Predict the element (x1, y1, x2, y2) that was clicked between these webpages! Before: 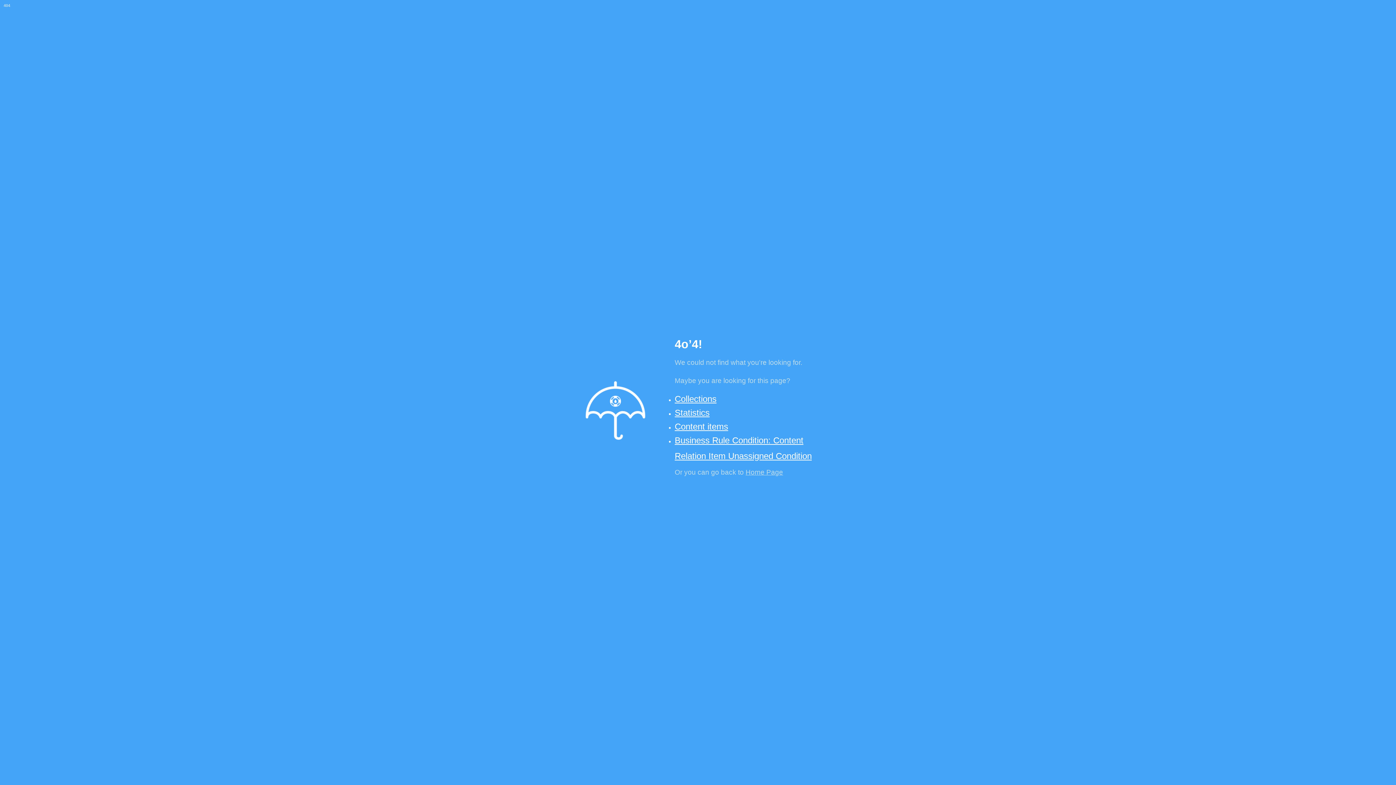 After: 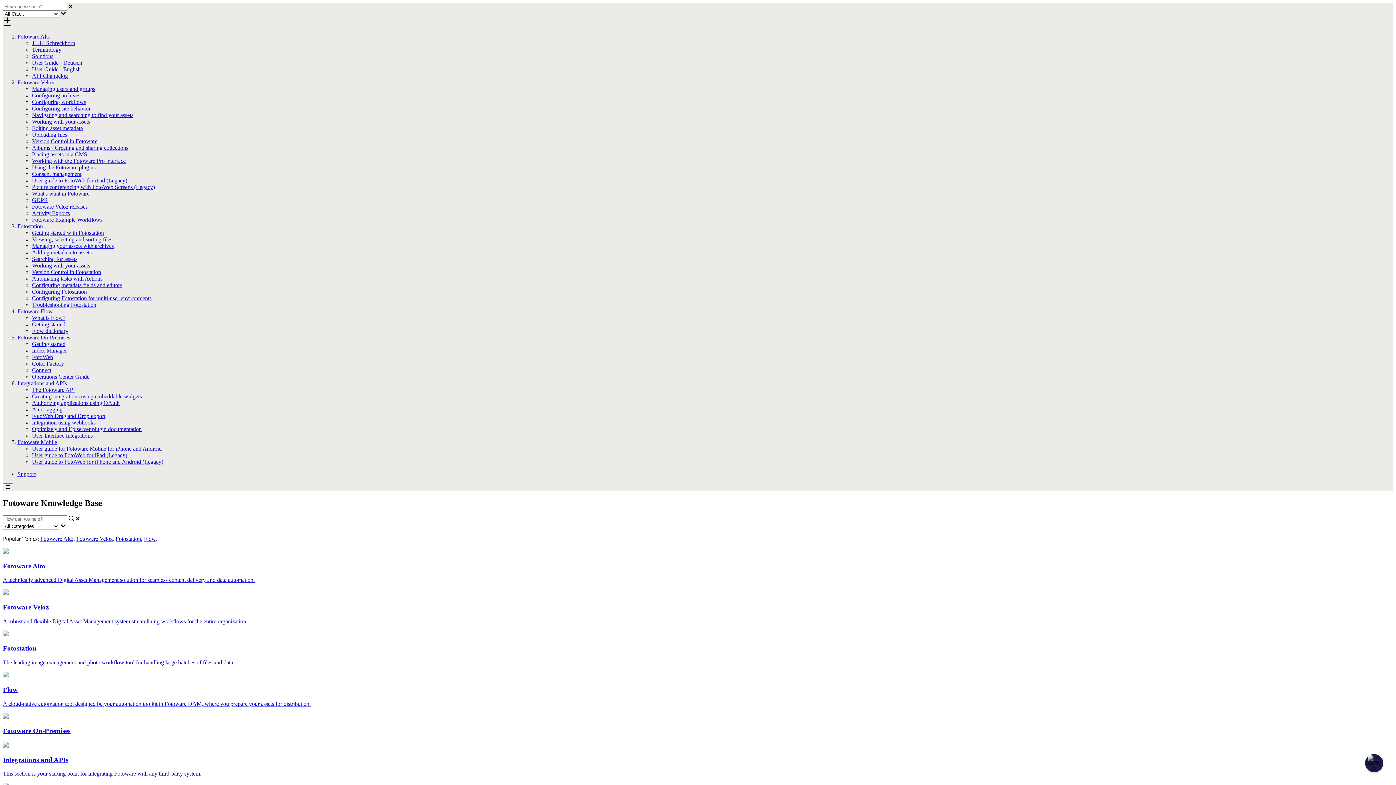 Action: bbox: (745, 468, 783, 476) label: Home Page